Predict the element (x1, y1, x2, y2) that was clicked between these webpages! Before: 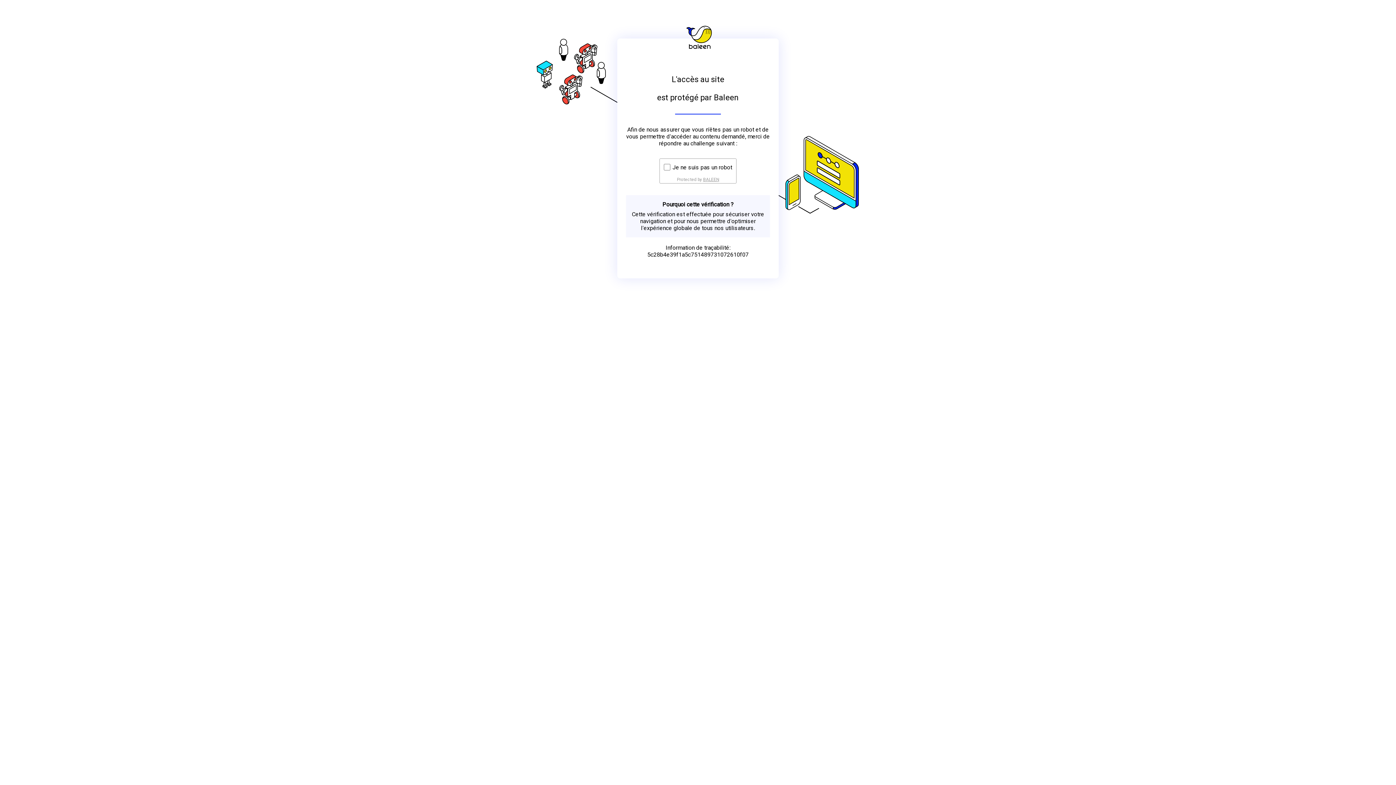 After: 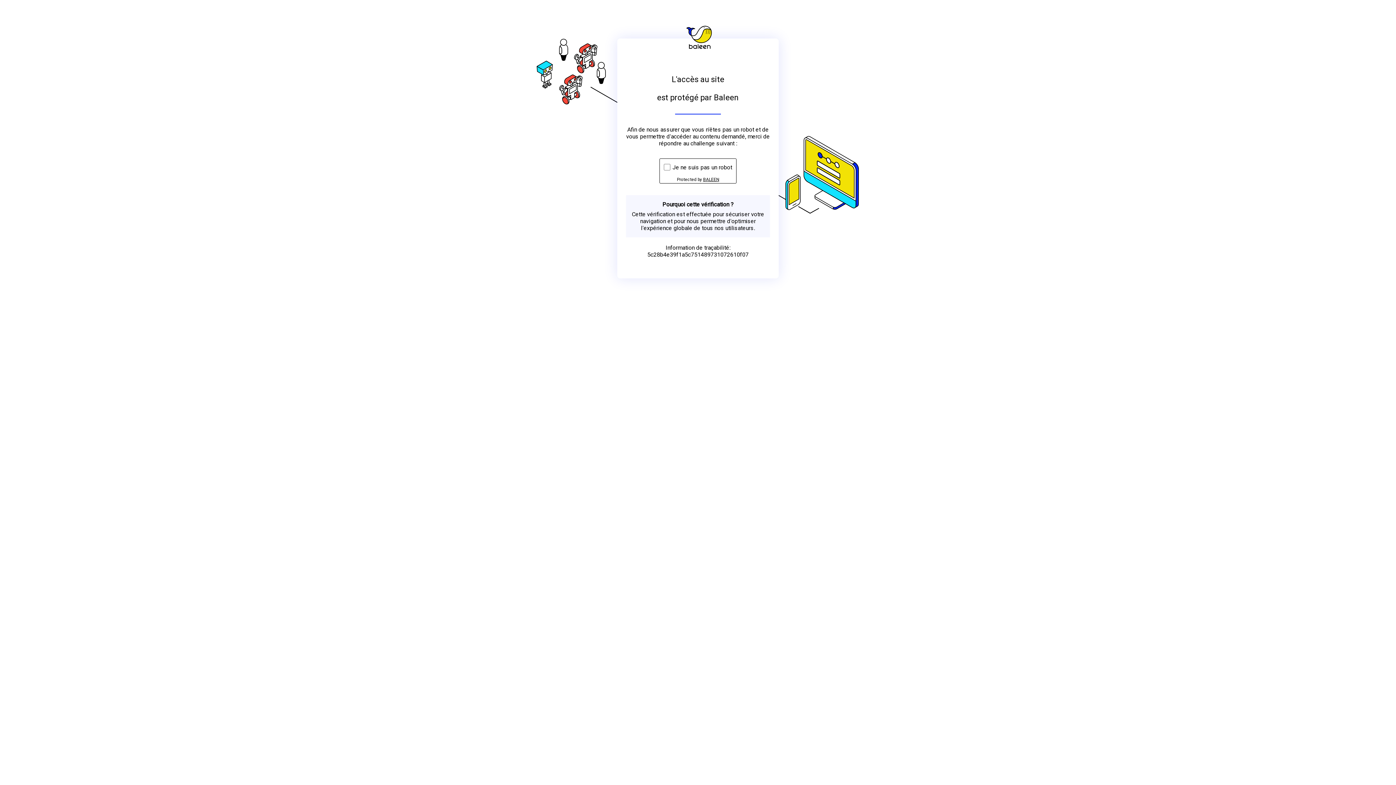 Action: label: BALEEN bbox: (703, 176, 719, 182)